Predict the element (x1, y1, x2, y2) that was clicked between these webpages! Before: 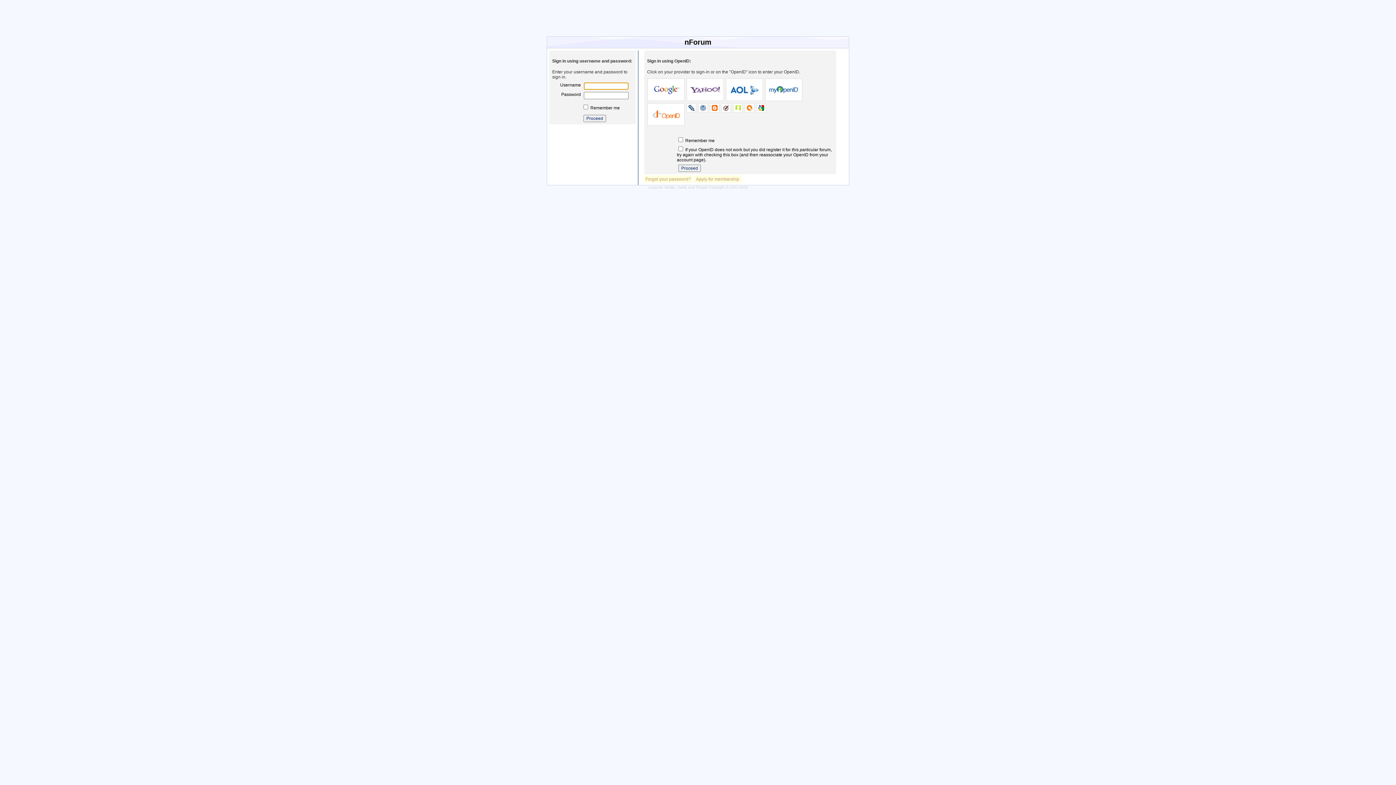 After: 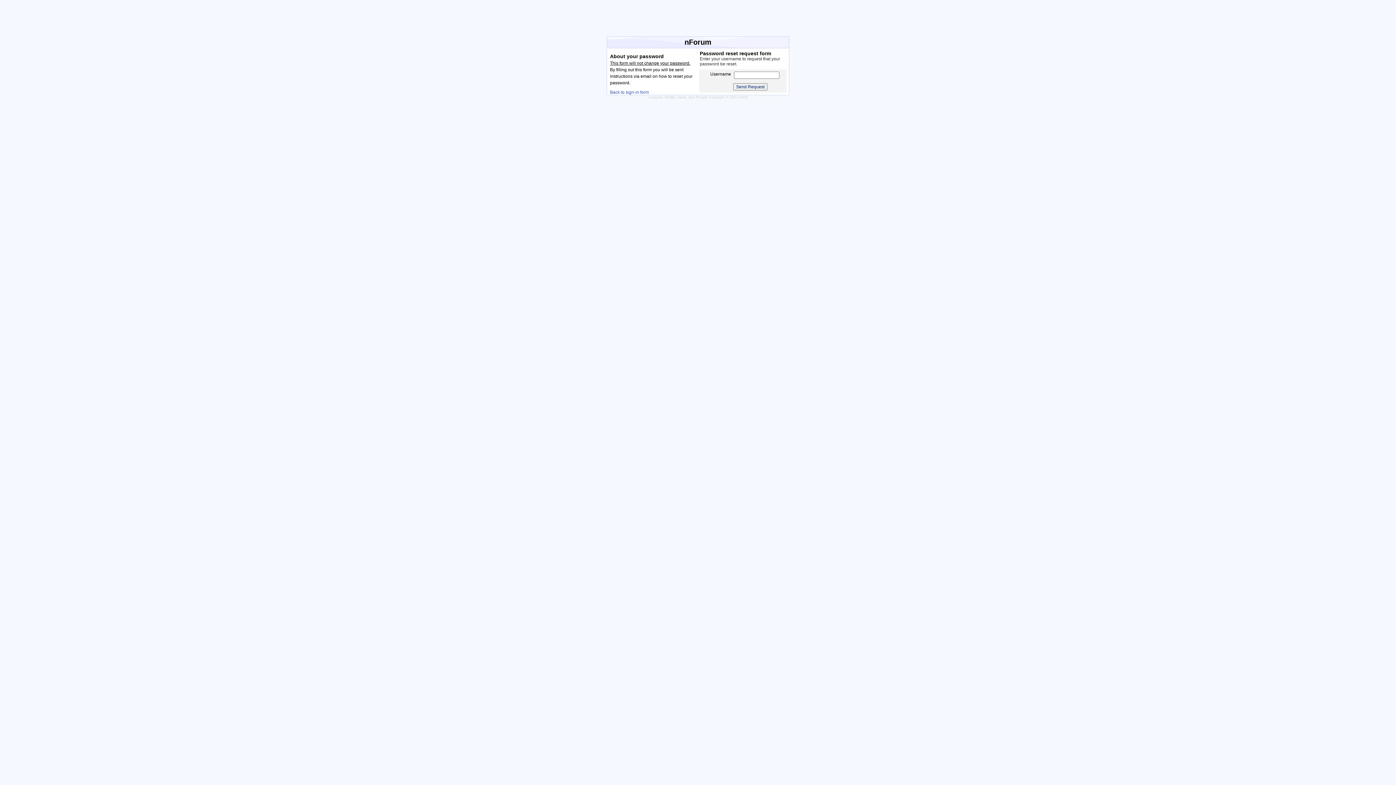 Action: bbox: (644, 175, 692, 182) label: Forgot your password?